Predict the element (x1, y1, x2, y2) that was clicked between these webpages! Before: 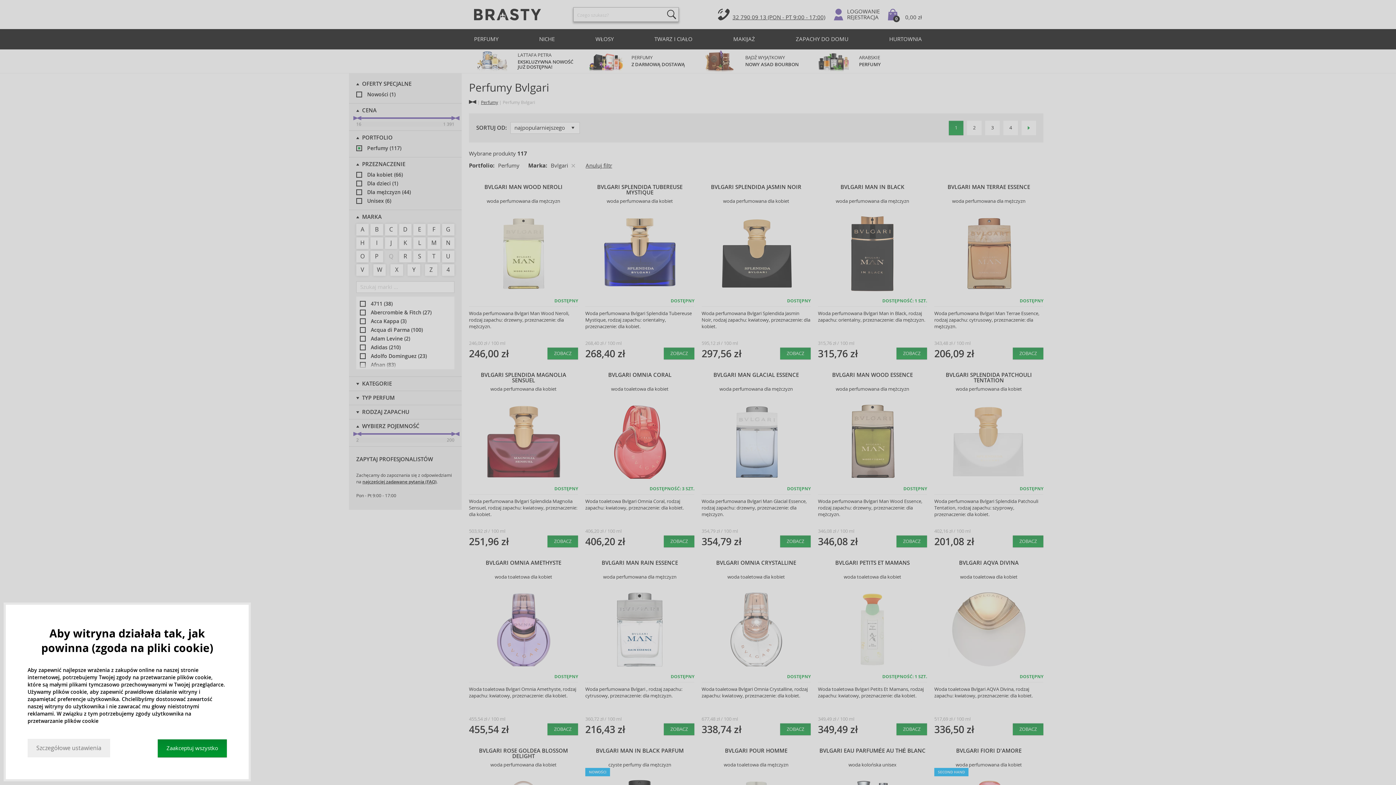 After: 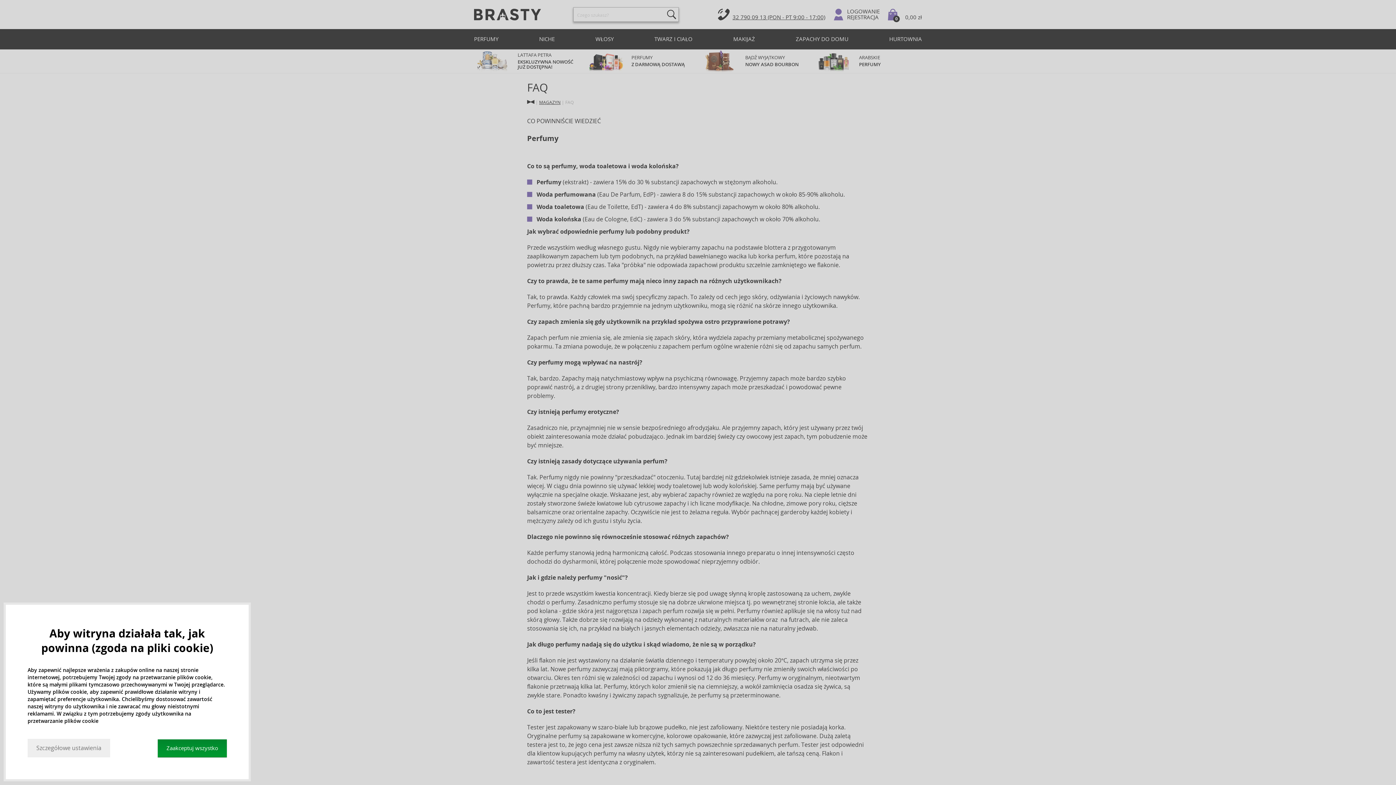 Action: label: najczęściej zadawane pytania (FAQ) bbox: (362, 479, 436, 485)